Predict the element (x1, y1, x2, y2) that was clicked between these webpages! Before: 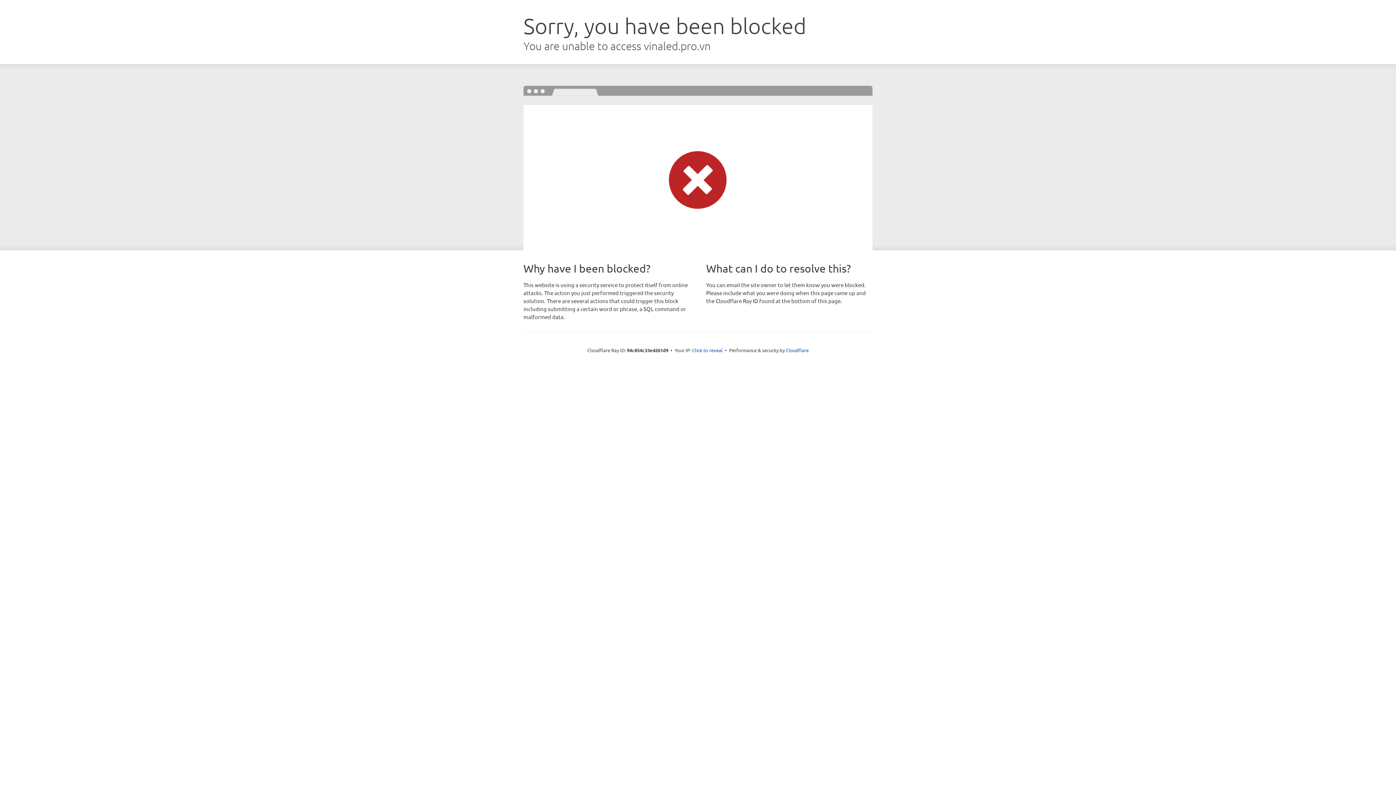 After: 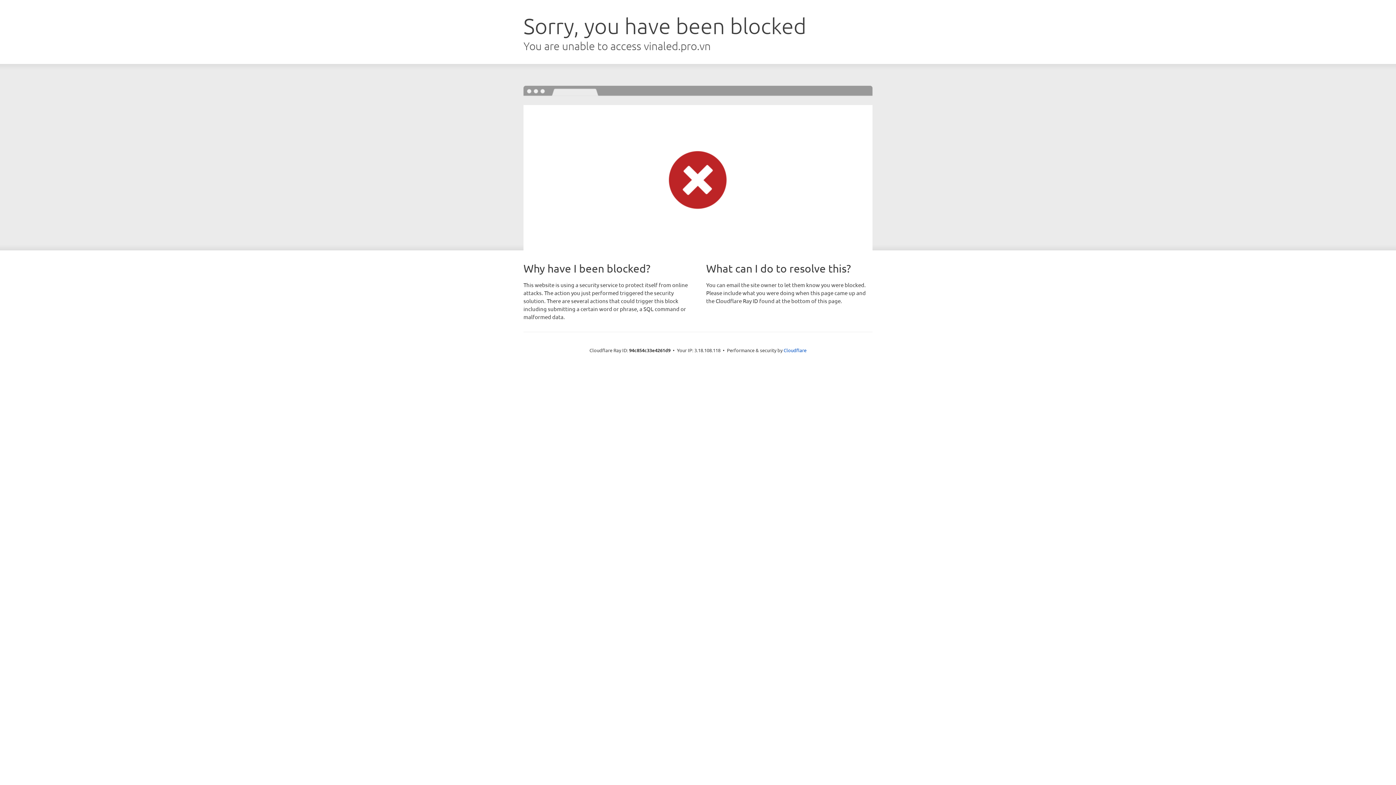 Action: label: Click to reveal bbox: (692, 346, 722, 353)